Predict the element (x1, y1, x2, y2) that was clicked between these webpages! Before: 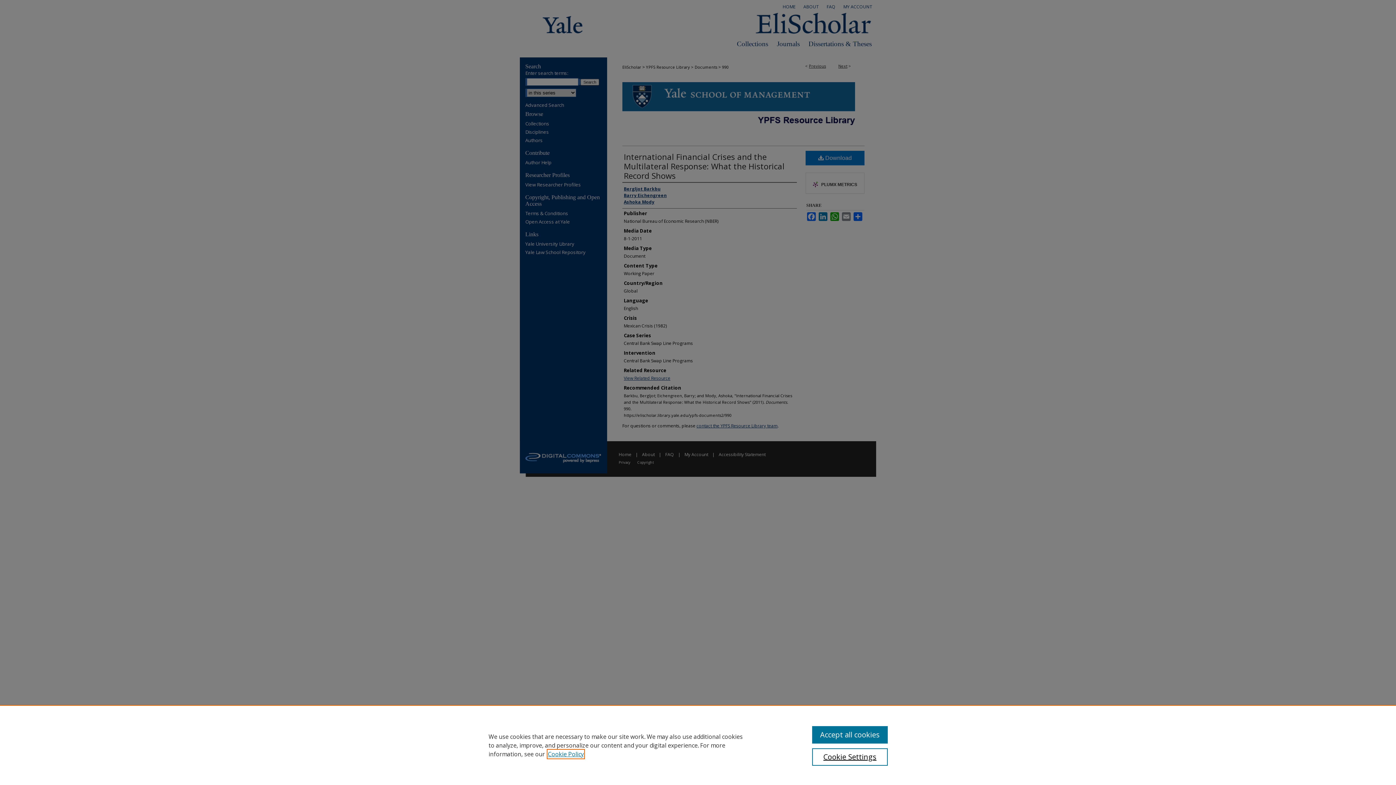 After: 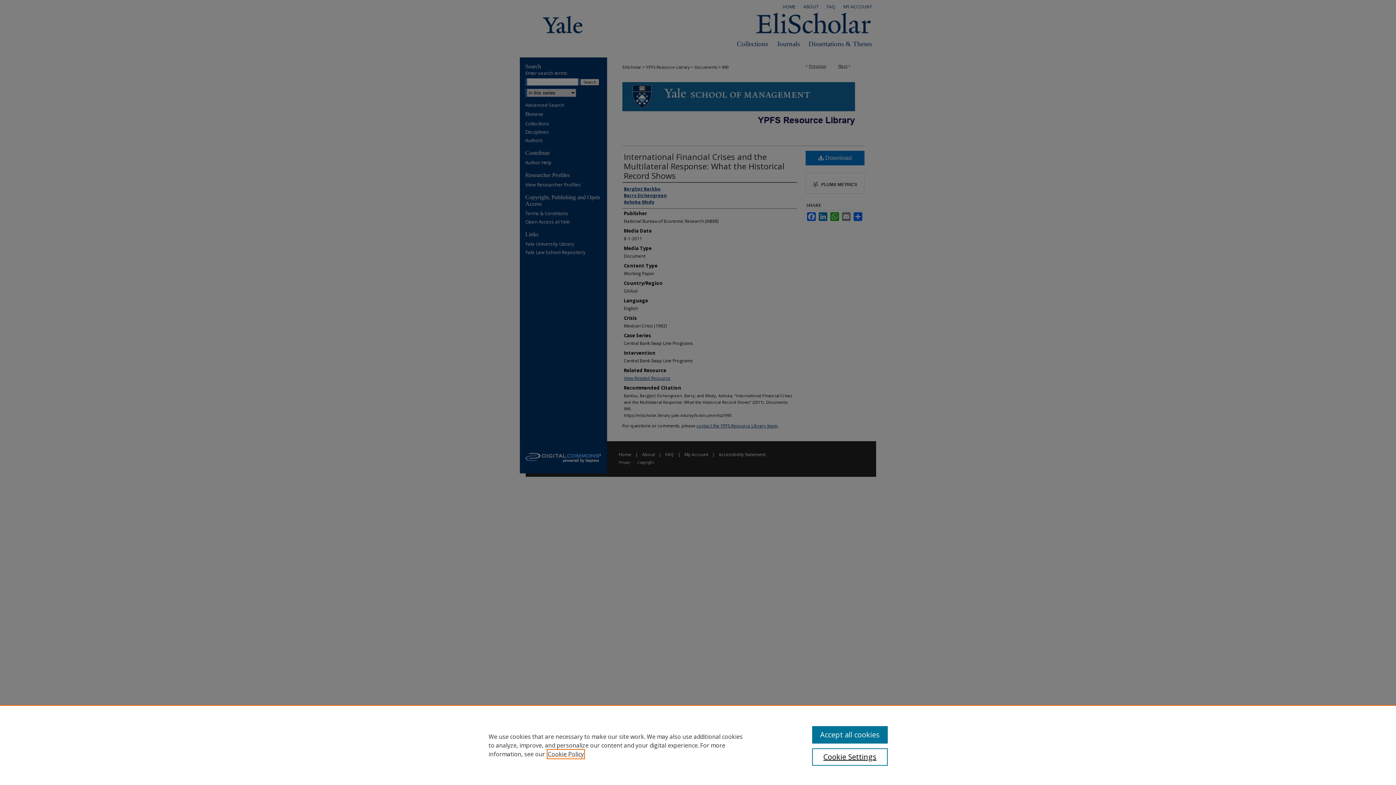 Action: label: , opens in a new tab bbox: (548, 750, 584, 758)